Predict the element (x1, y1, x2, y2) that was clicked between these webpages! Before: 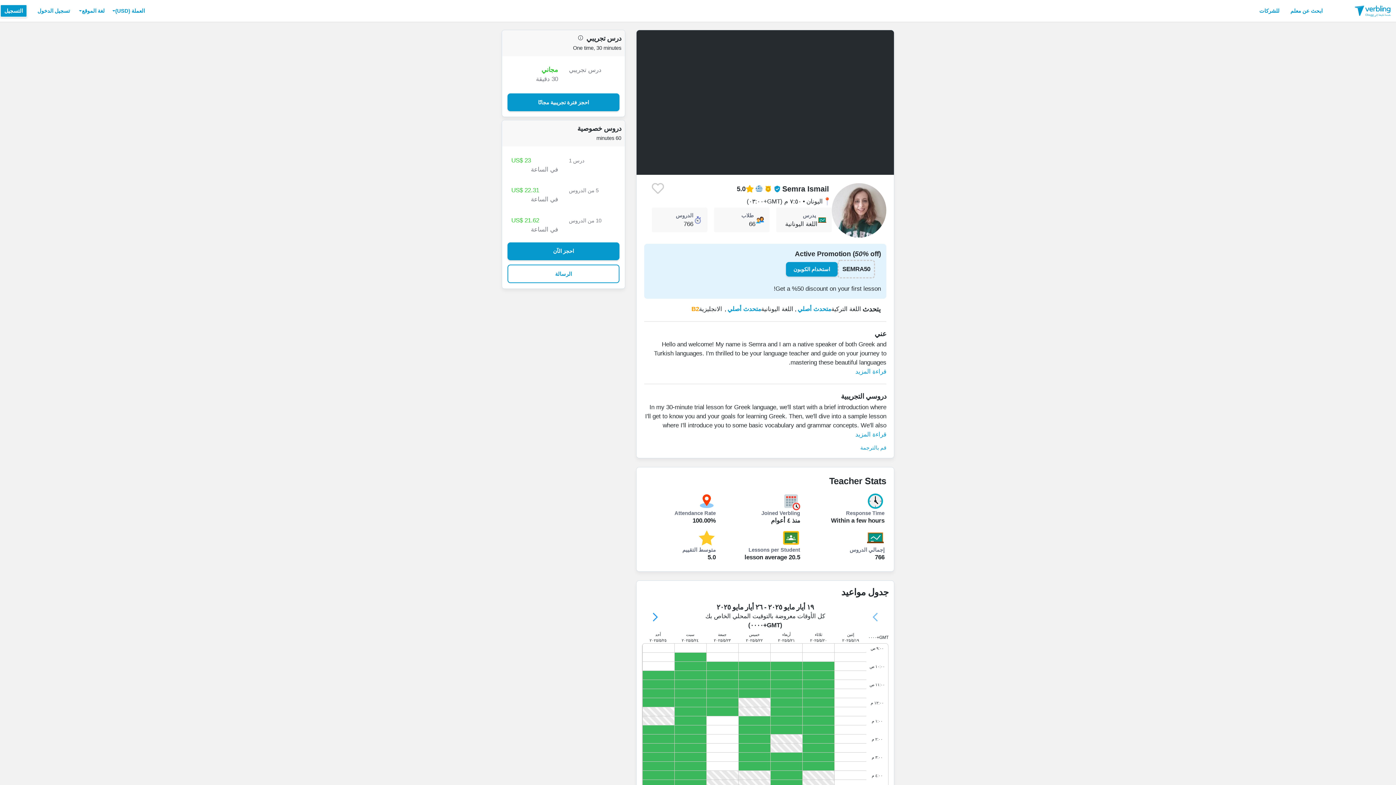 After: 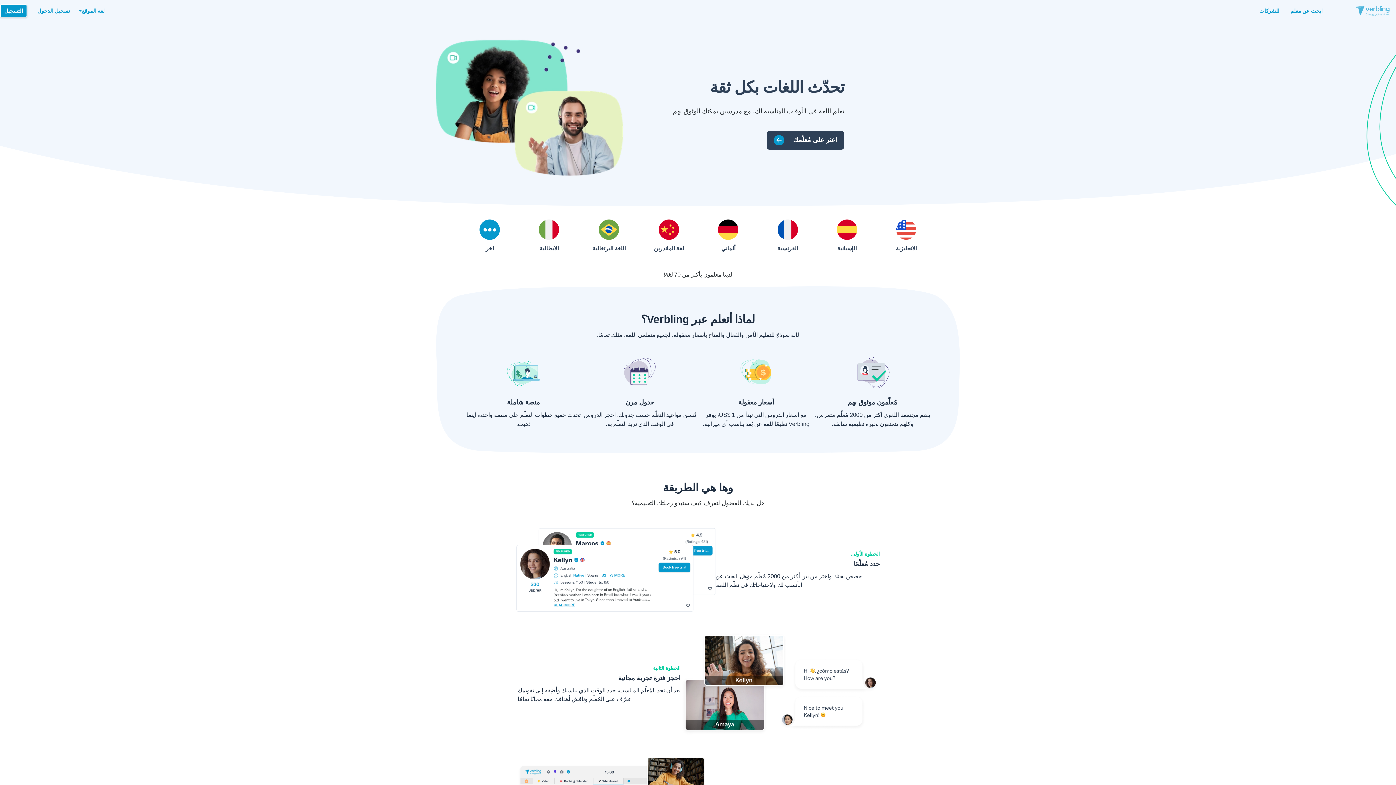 Action: bbox: (1348, 1, 1396, 20)